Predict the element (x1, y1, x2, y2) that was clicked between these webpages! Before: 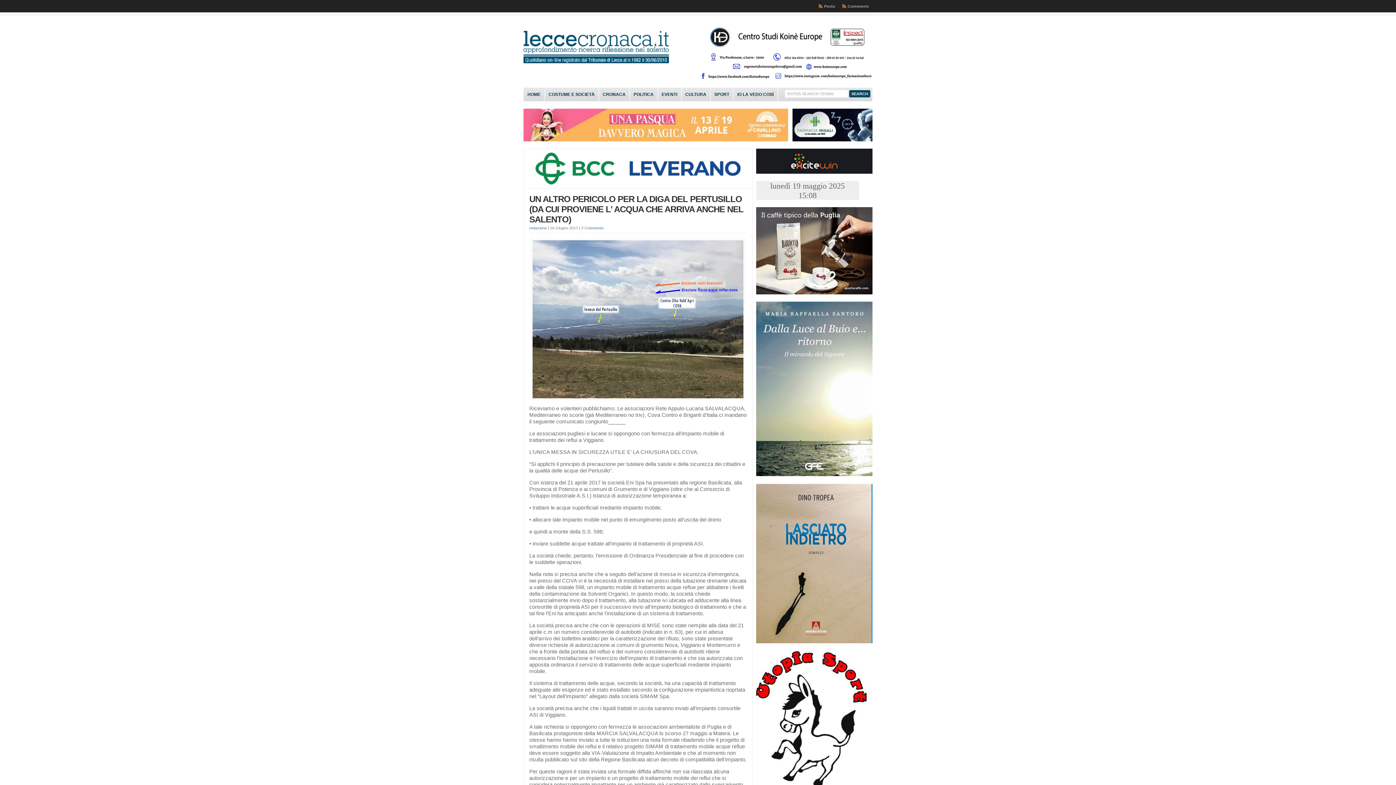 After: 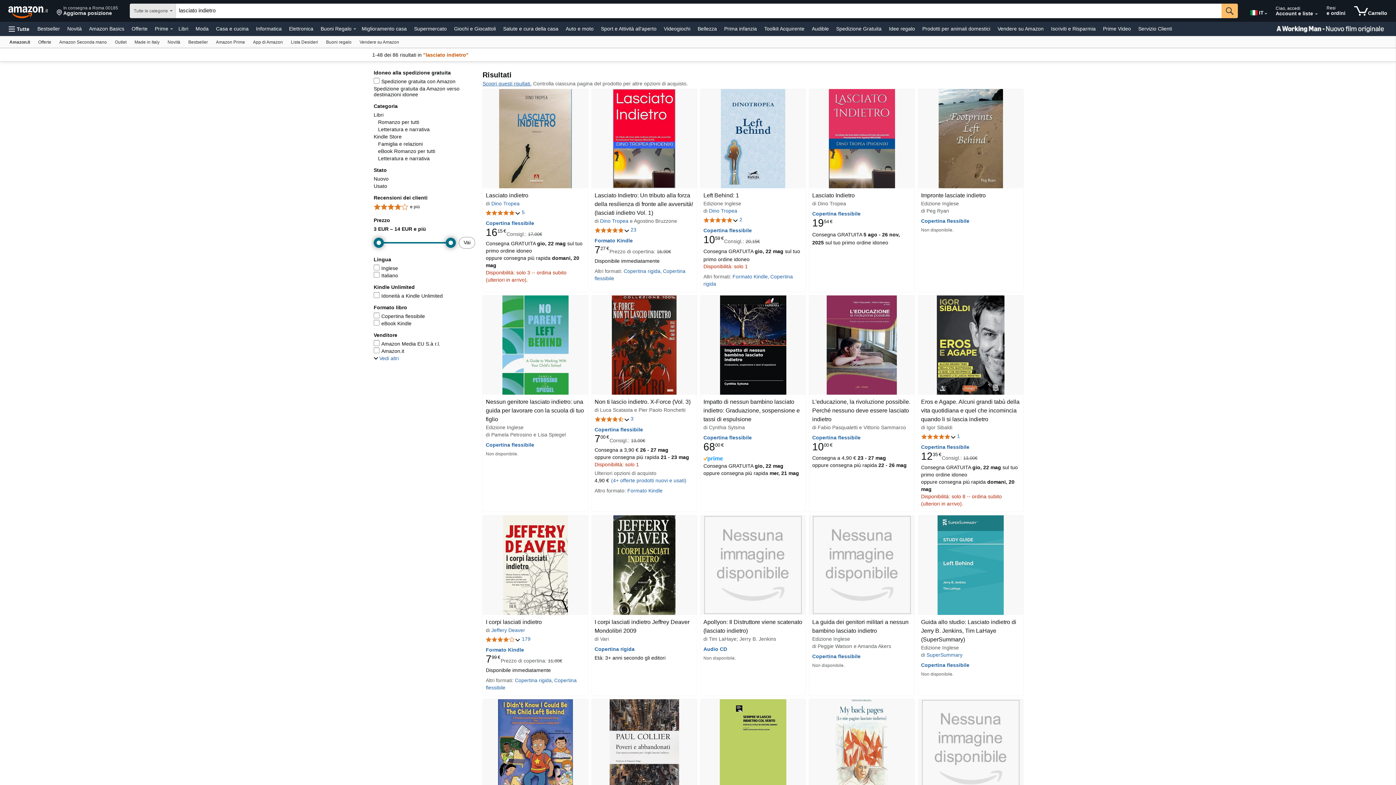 Action: bbox: (756, 639, 872, 644)